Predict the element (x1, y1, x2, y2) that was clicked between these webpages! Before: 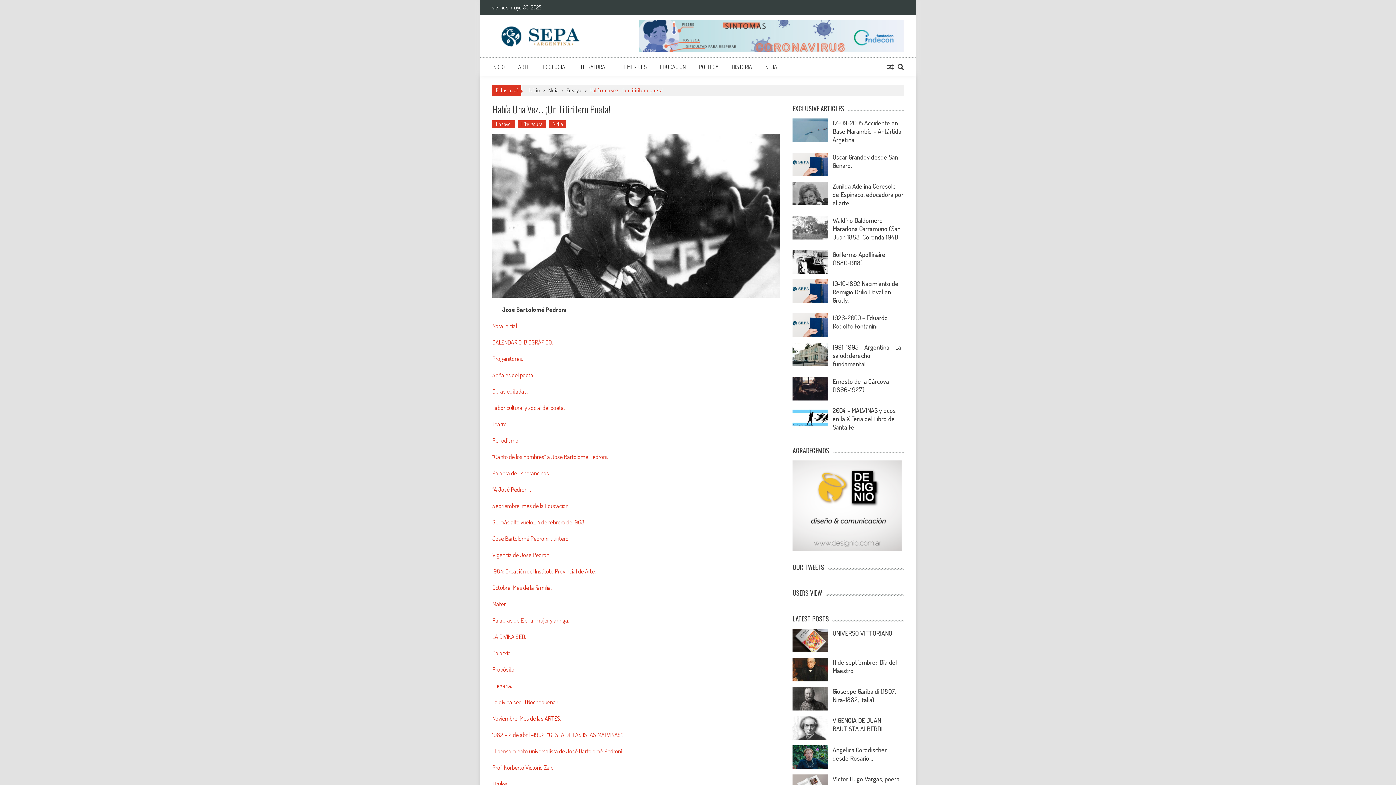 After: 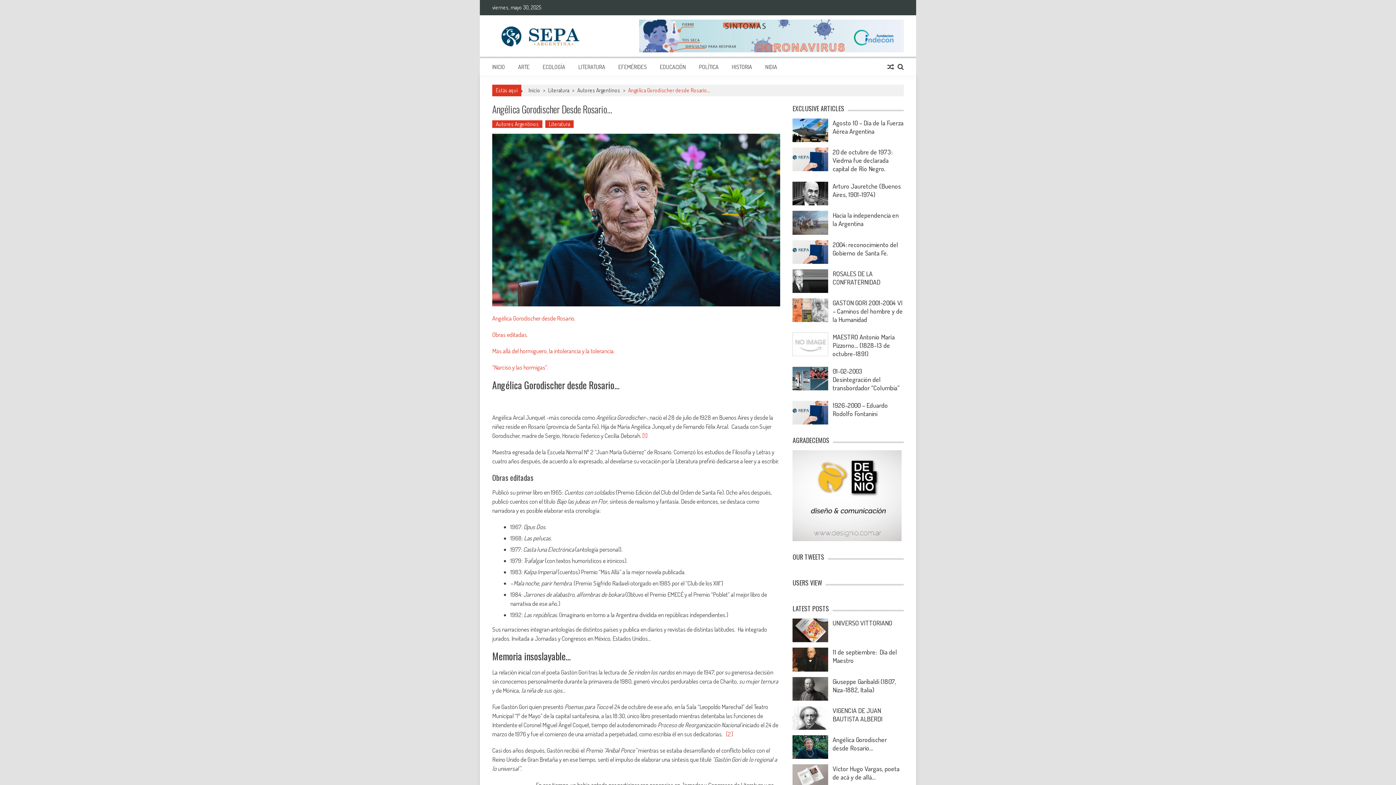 Action: bbox: (832, 746, 887, 762) label: Angélica Gorodischer desde Rosario…